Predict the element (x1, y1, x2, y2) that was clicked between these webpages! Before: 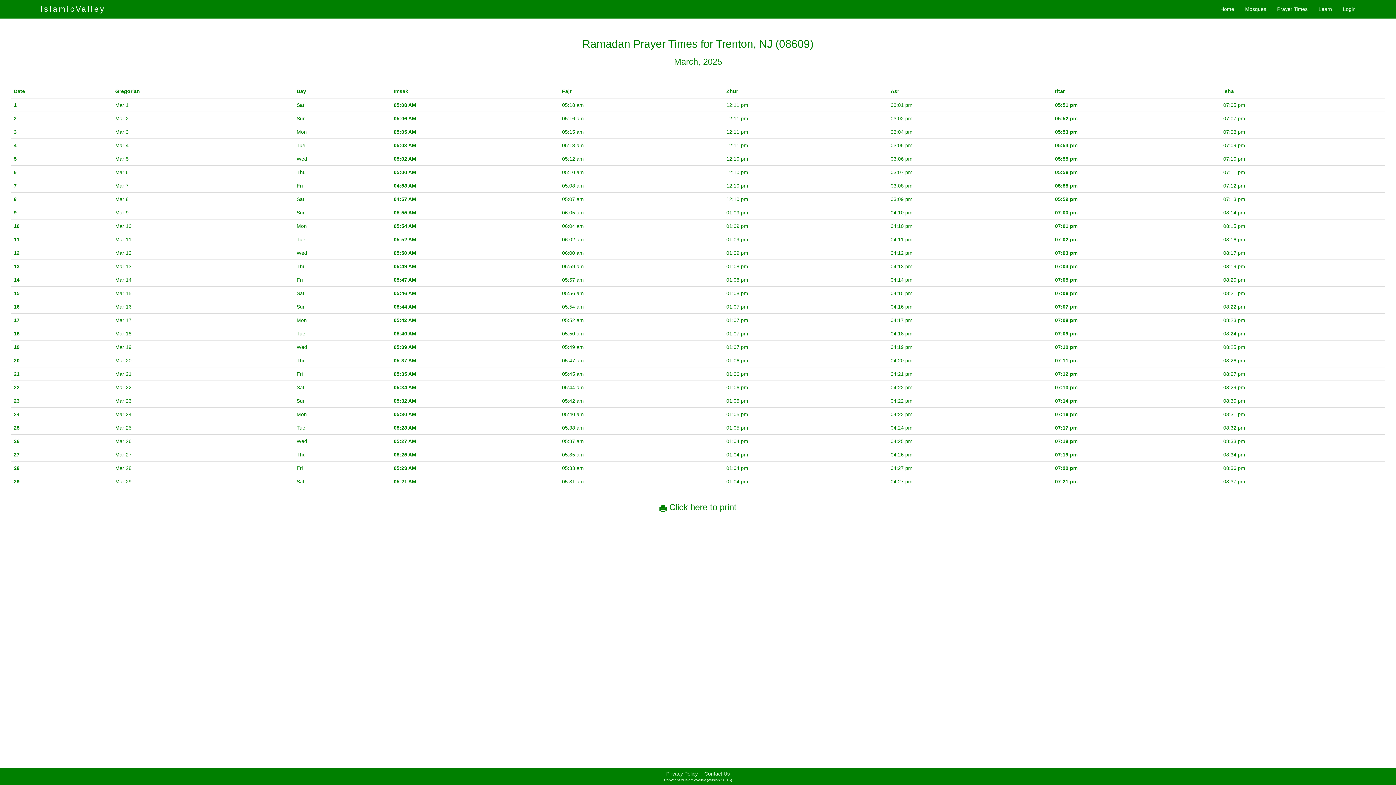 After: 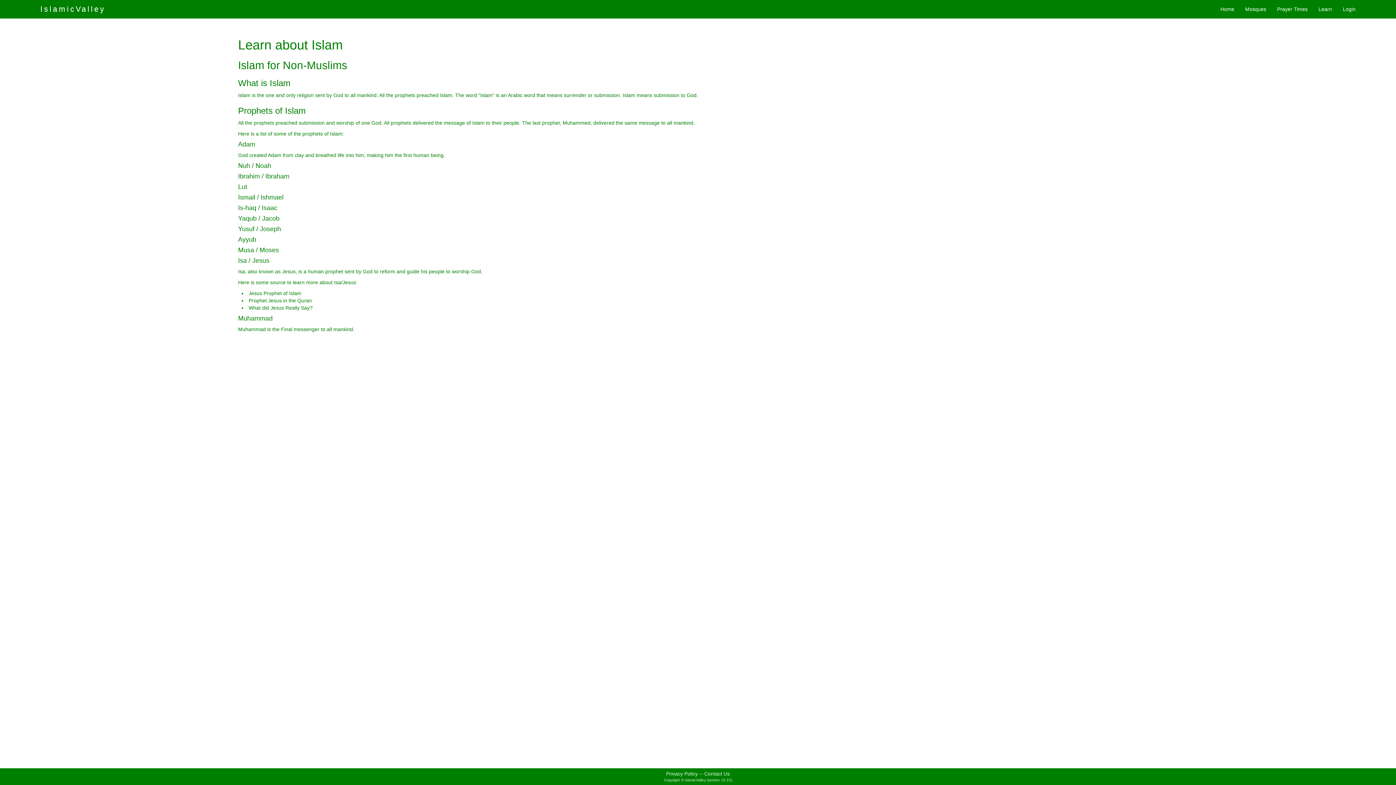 Action: label: Learn bbox: (1313, 0, 1337, 18)